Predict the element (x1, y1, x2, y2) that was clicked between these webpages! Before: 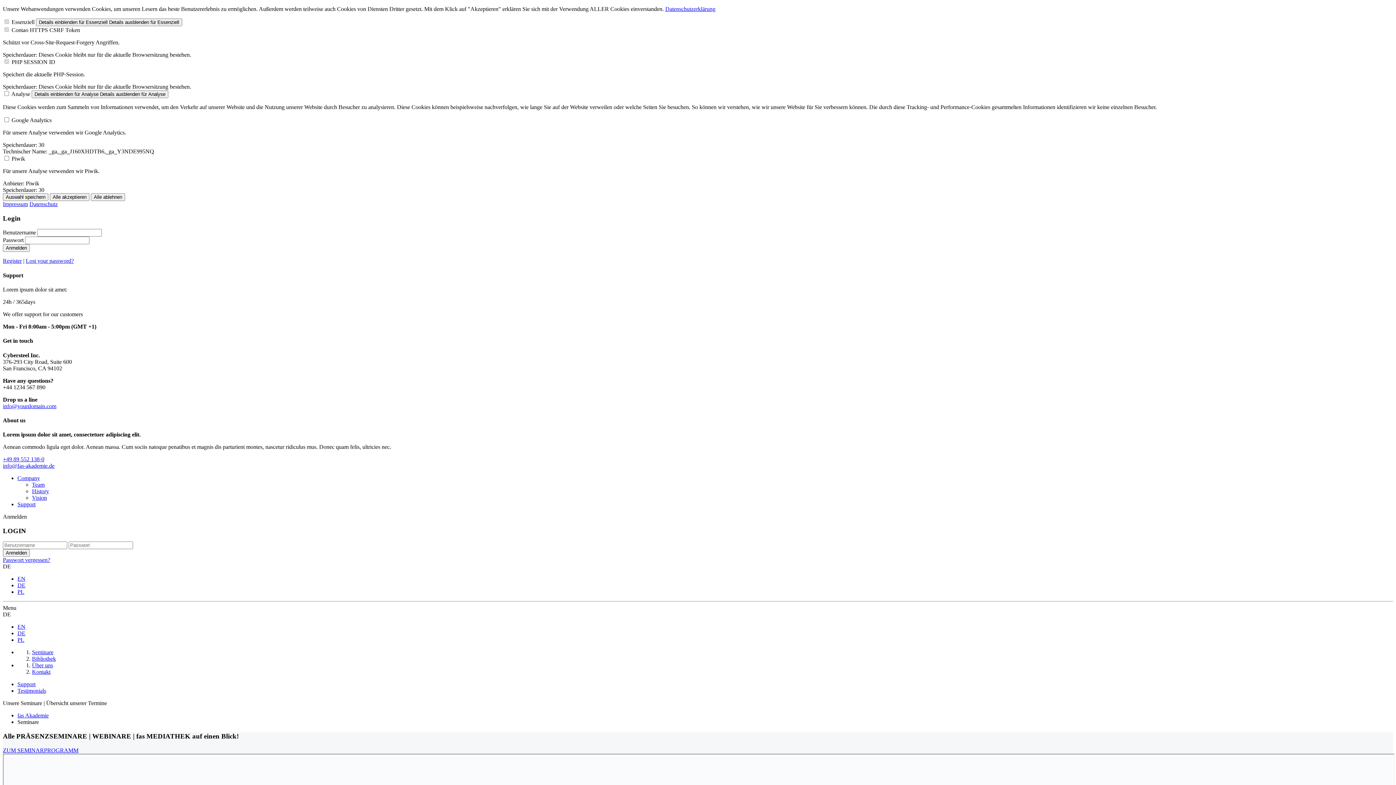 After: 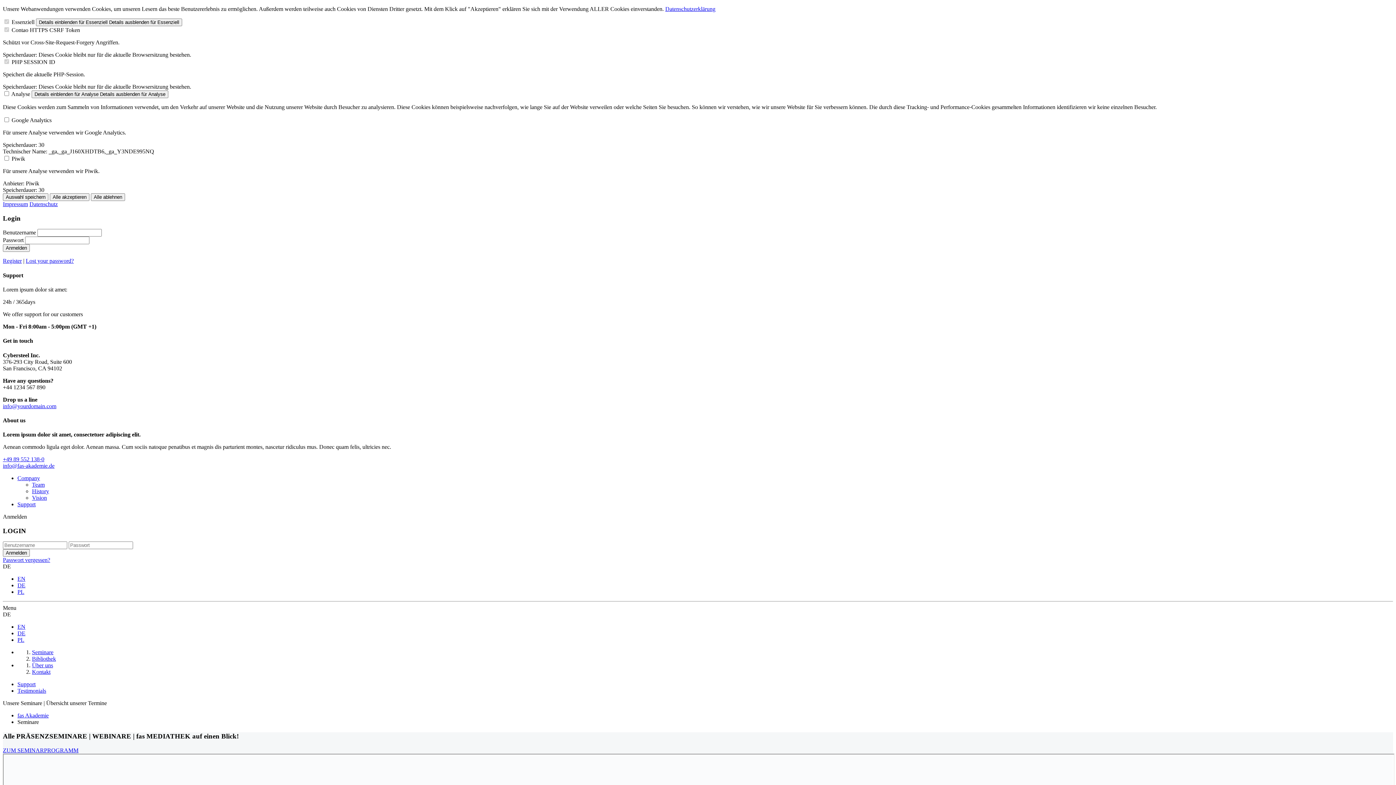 Action: bbox: (32, 481, 44, 488) label: Team